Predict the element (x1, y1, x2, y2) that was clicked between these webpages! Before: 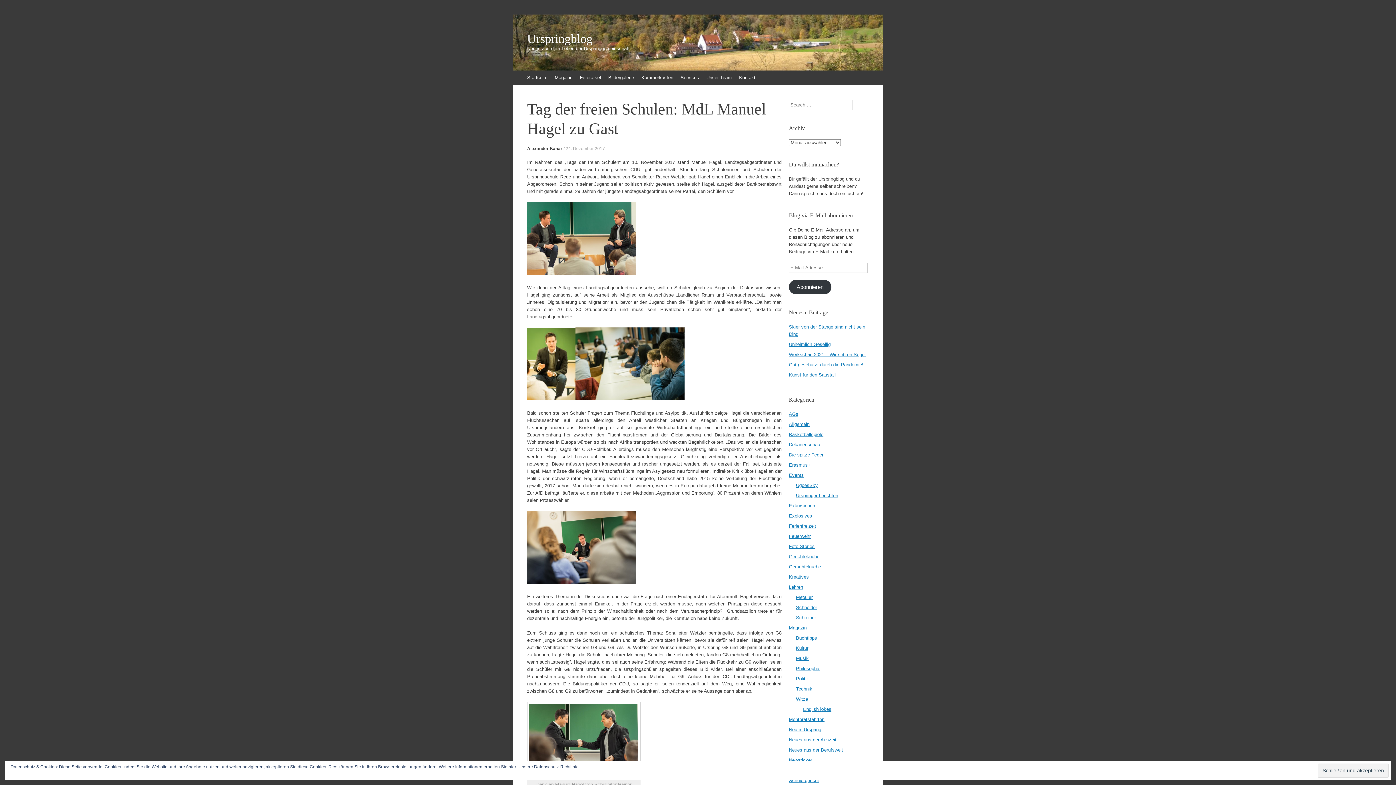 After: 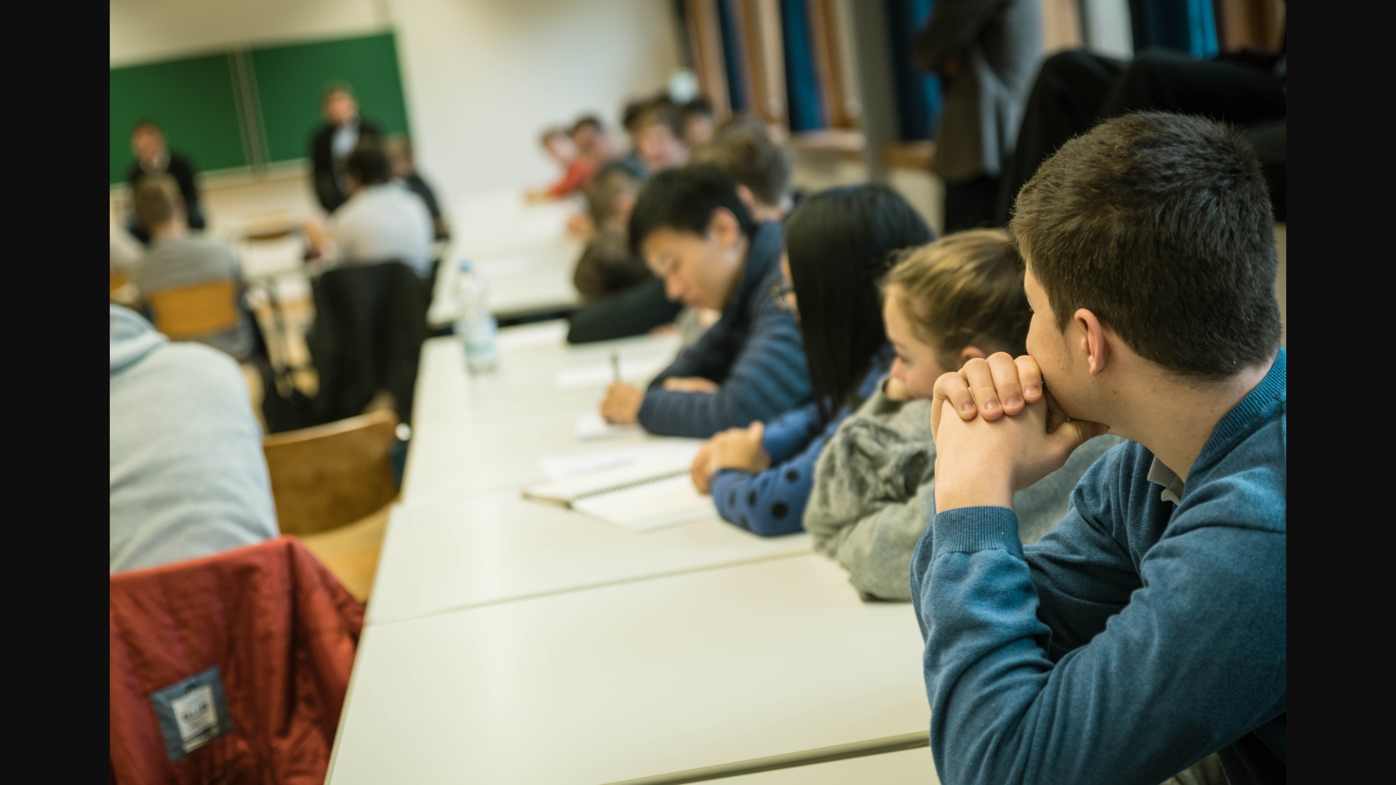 Action: bbox: (575, 396, 684, 401)